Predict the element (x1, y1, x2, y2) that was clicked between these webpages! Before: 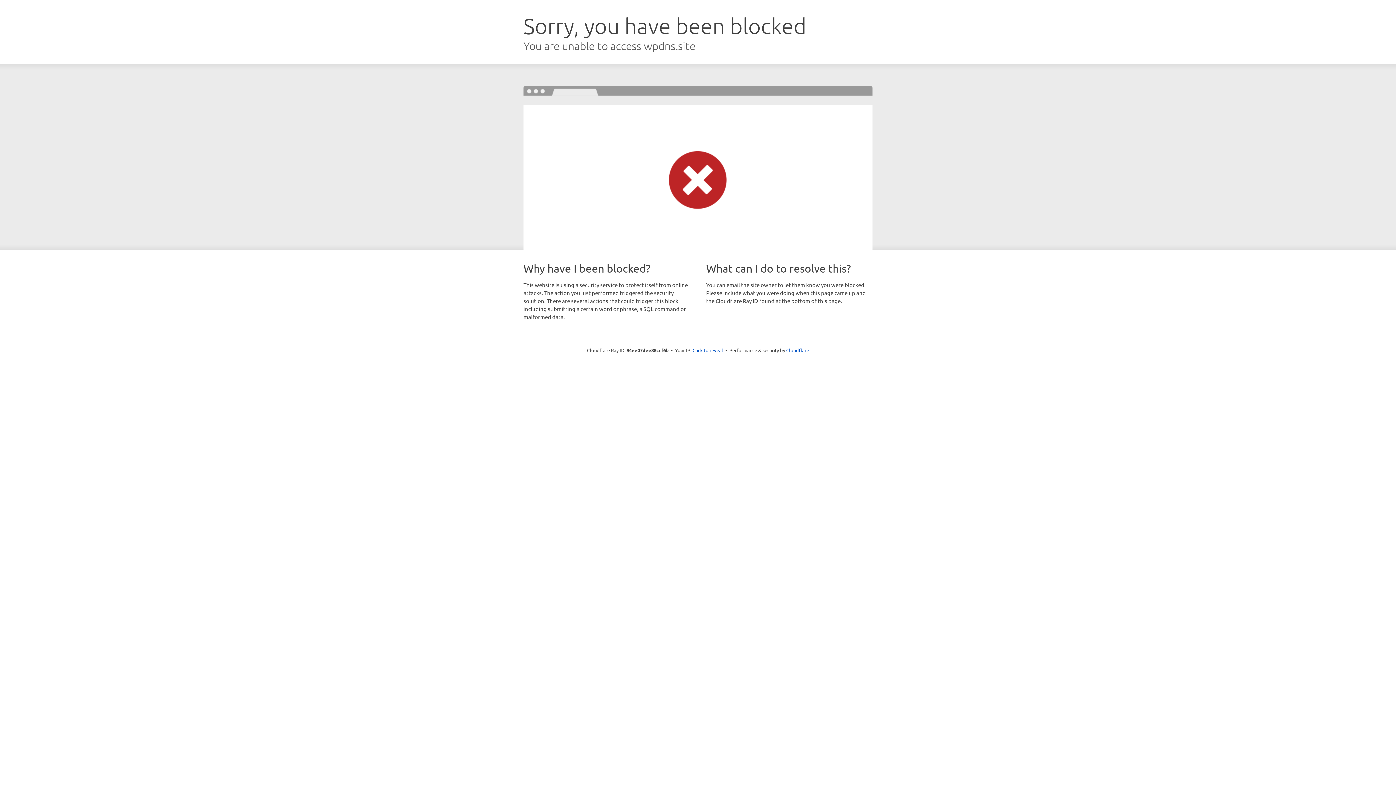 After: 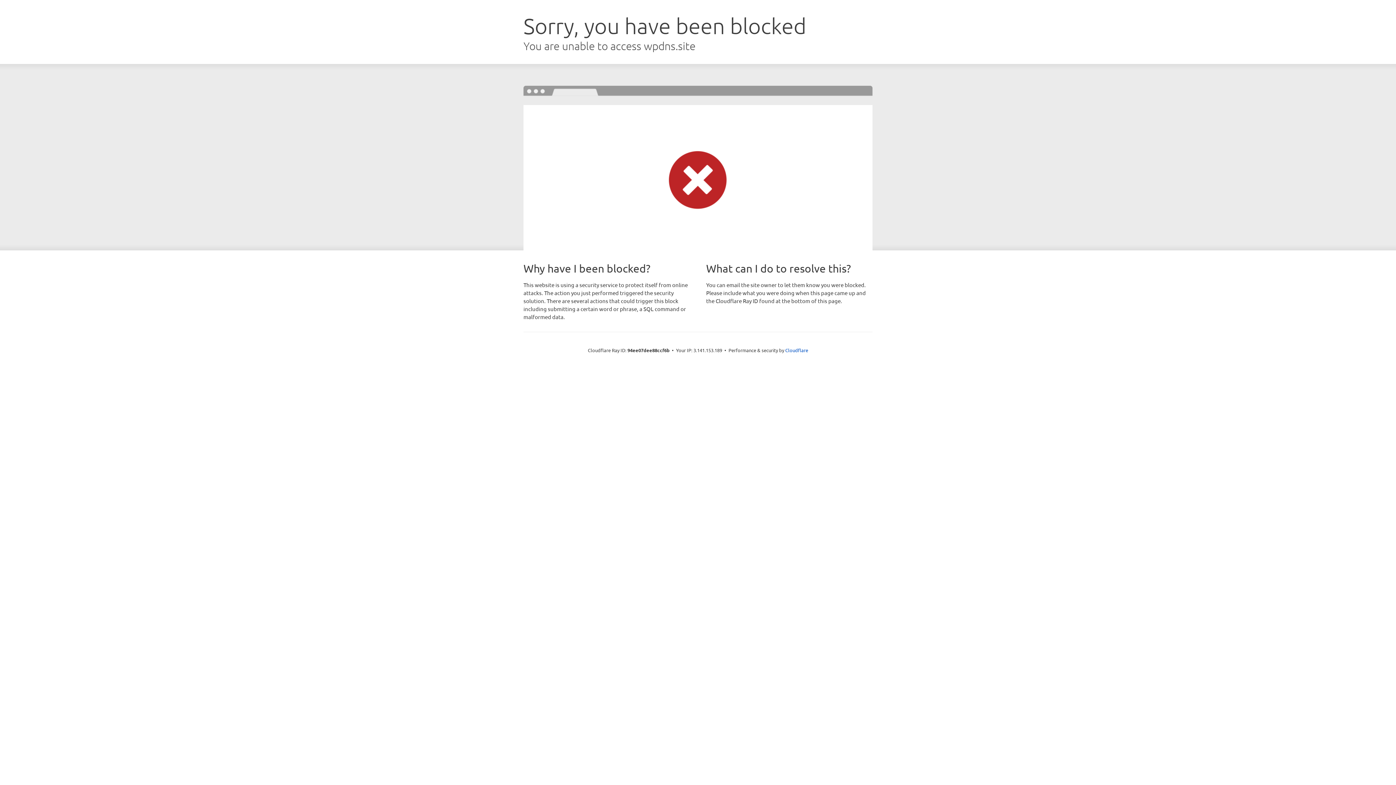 Action: bbox: (692, 346, 723, 353) label: Click to reveal